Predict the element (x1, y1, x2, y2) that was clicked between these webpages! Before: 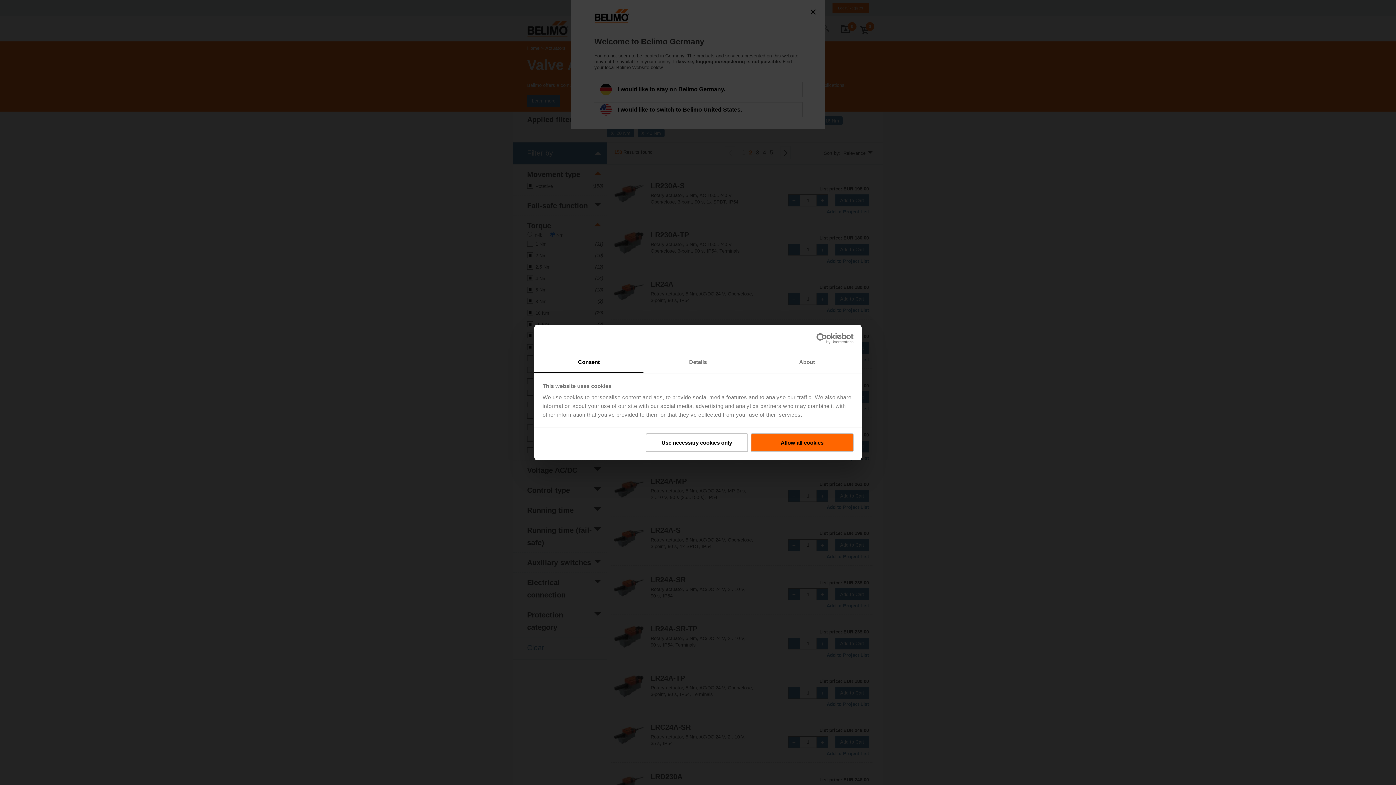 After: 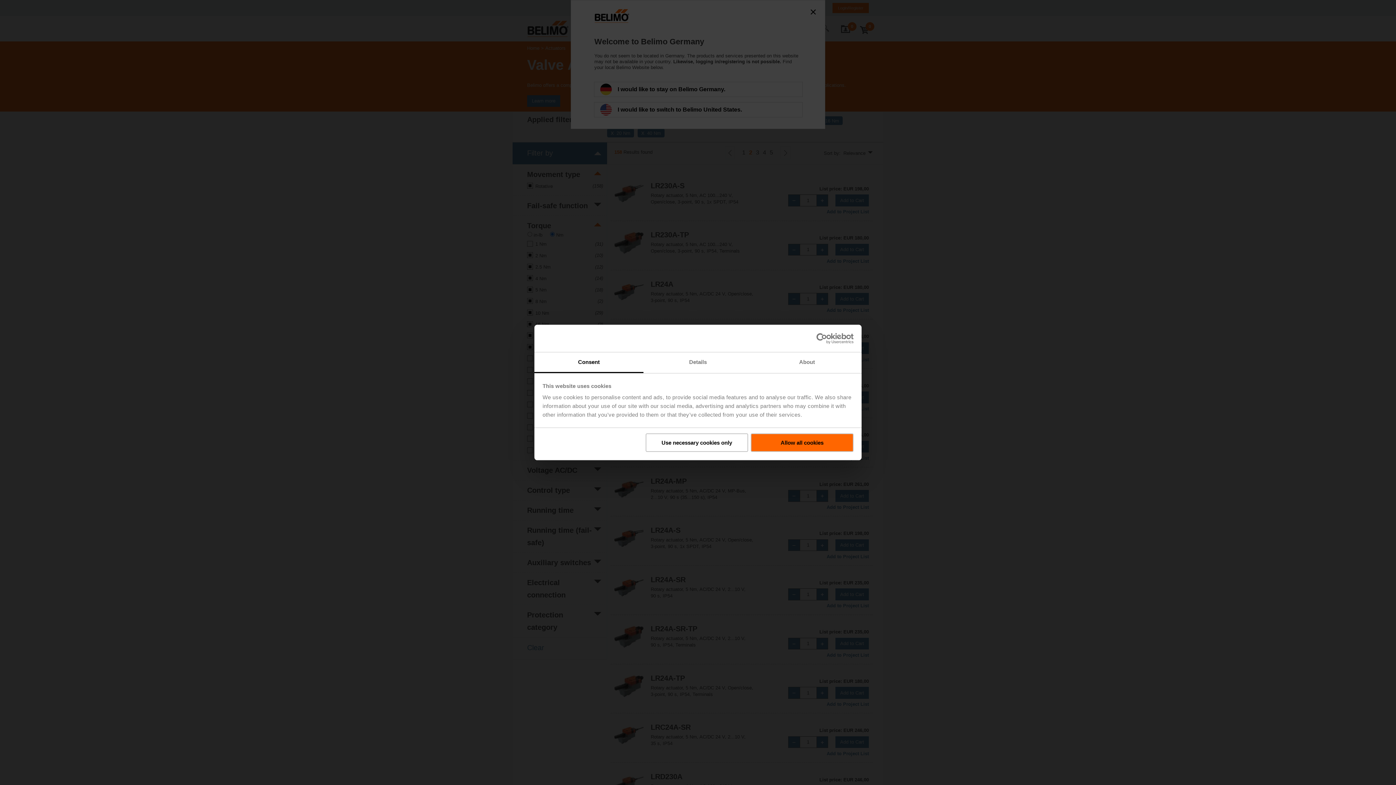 Action: label: Consent bbox: (534, 352, 643, 373)